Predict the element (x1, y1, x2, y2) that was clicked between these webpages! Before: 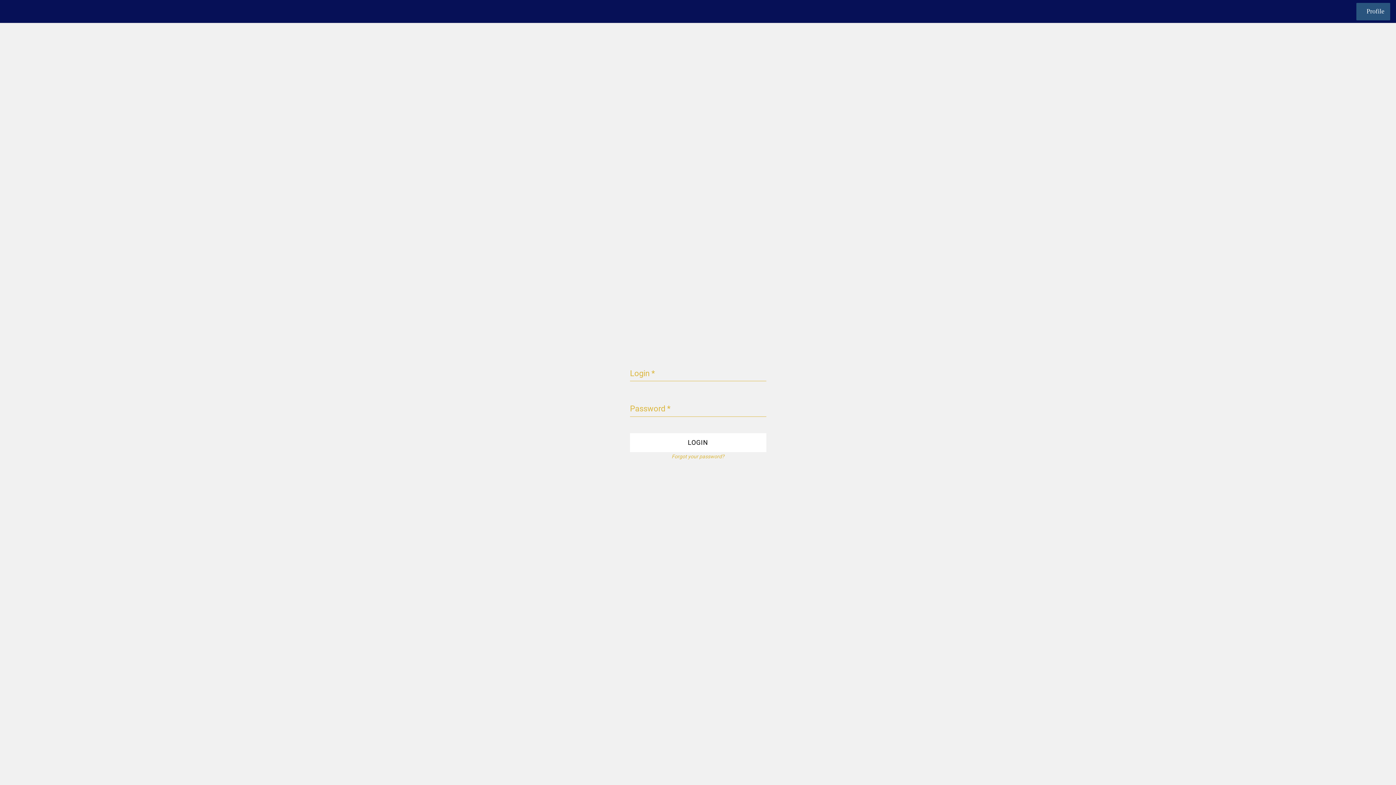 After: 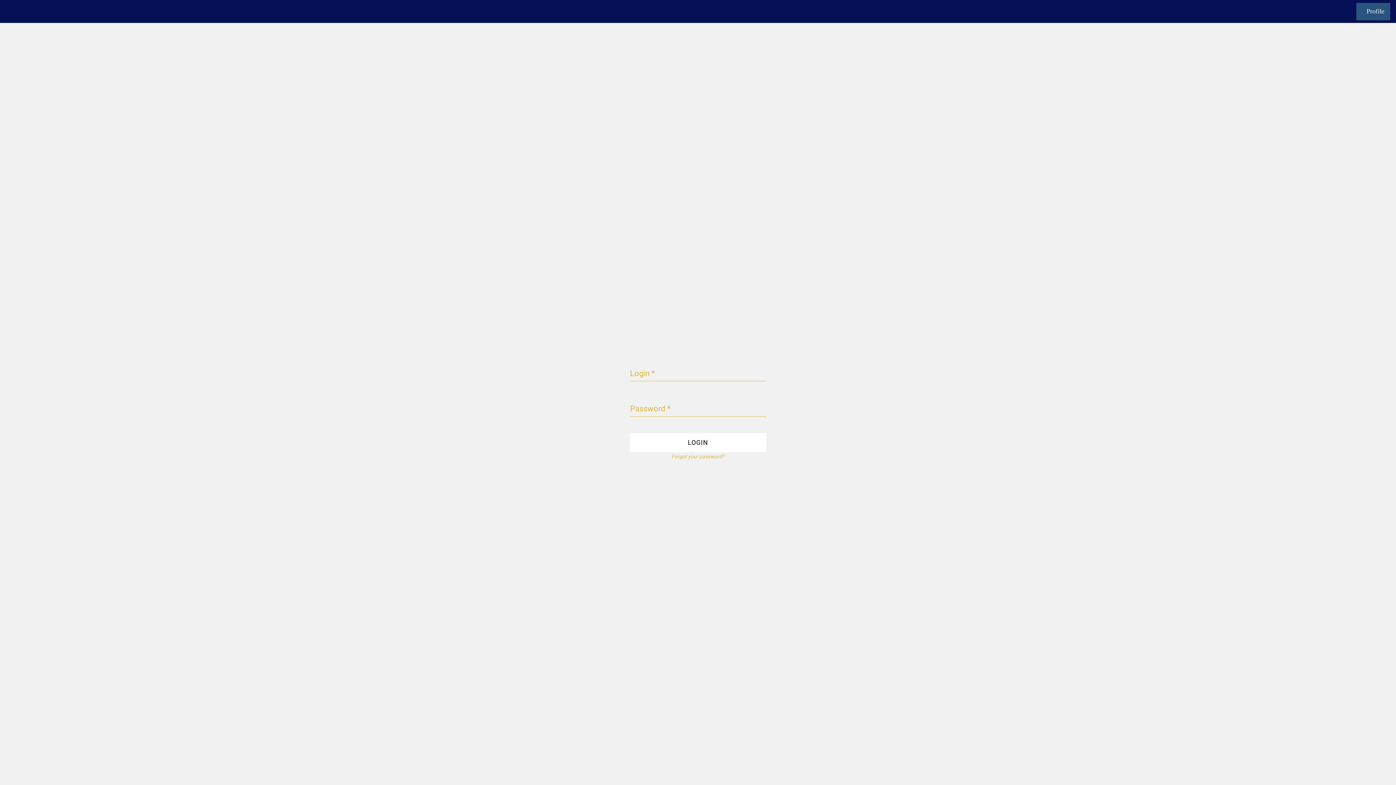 Action: label: Menu bbox: (5, 2, 23, 20)